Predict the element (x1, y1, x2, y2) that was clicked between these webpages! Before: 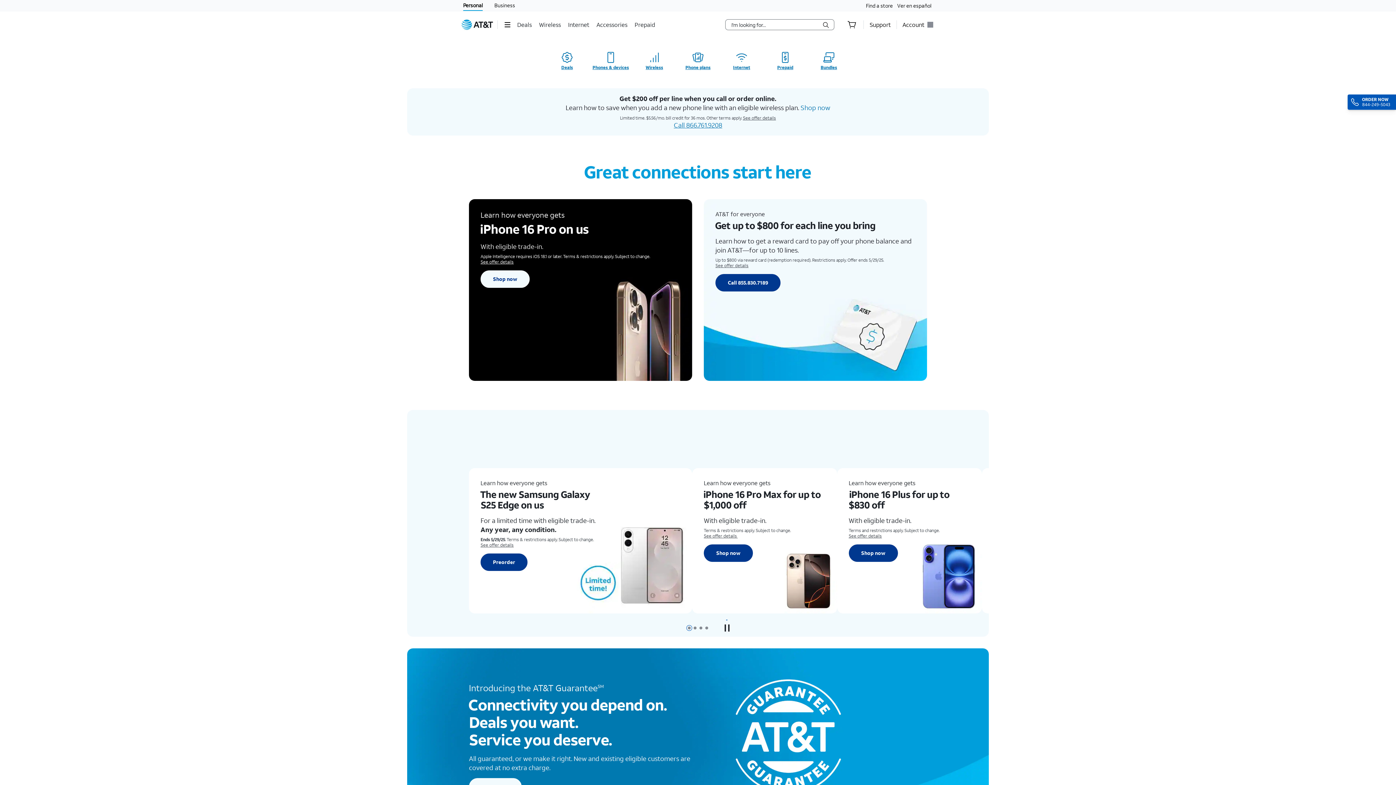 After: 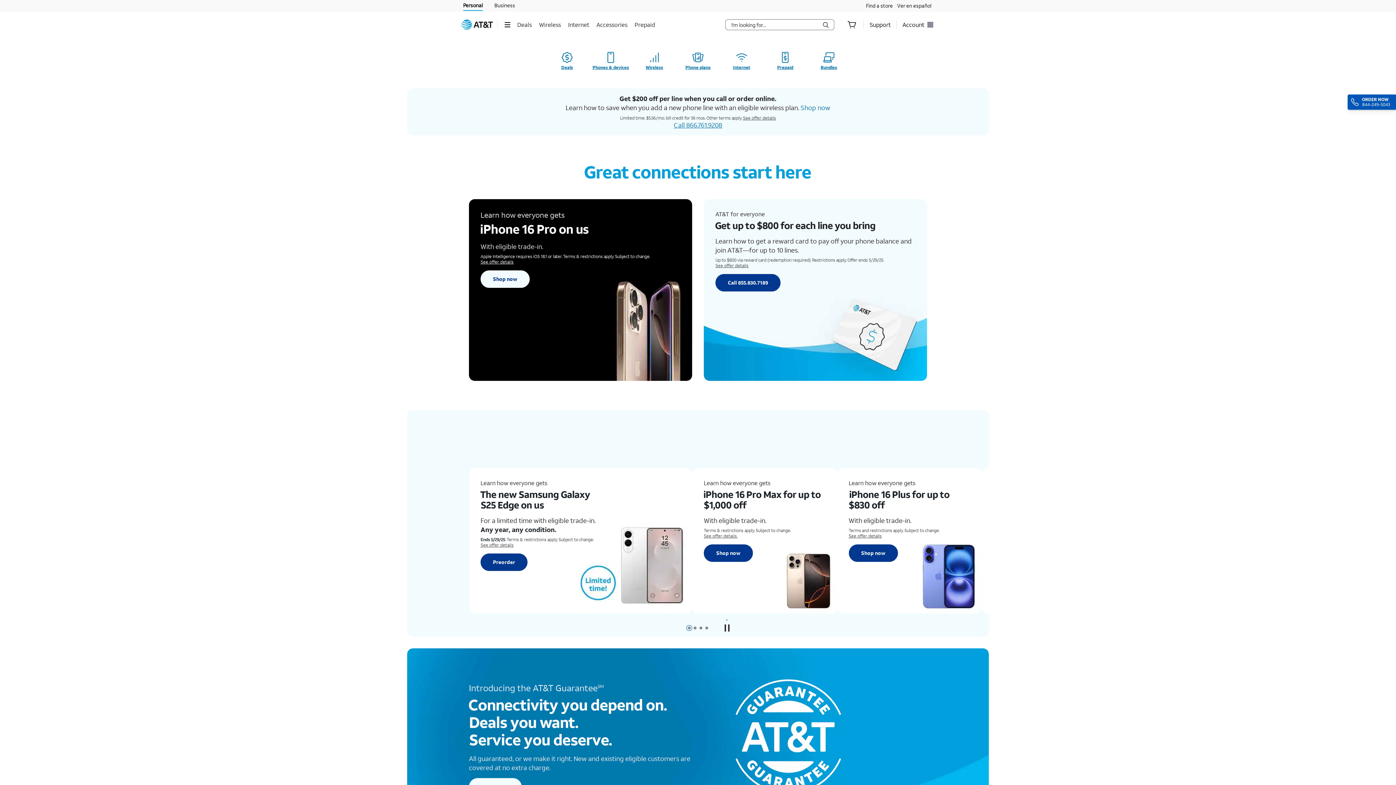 Action: label: Slide 2 bbox: (692, 625, 698, 631)